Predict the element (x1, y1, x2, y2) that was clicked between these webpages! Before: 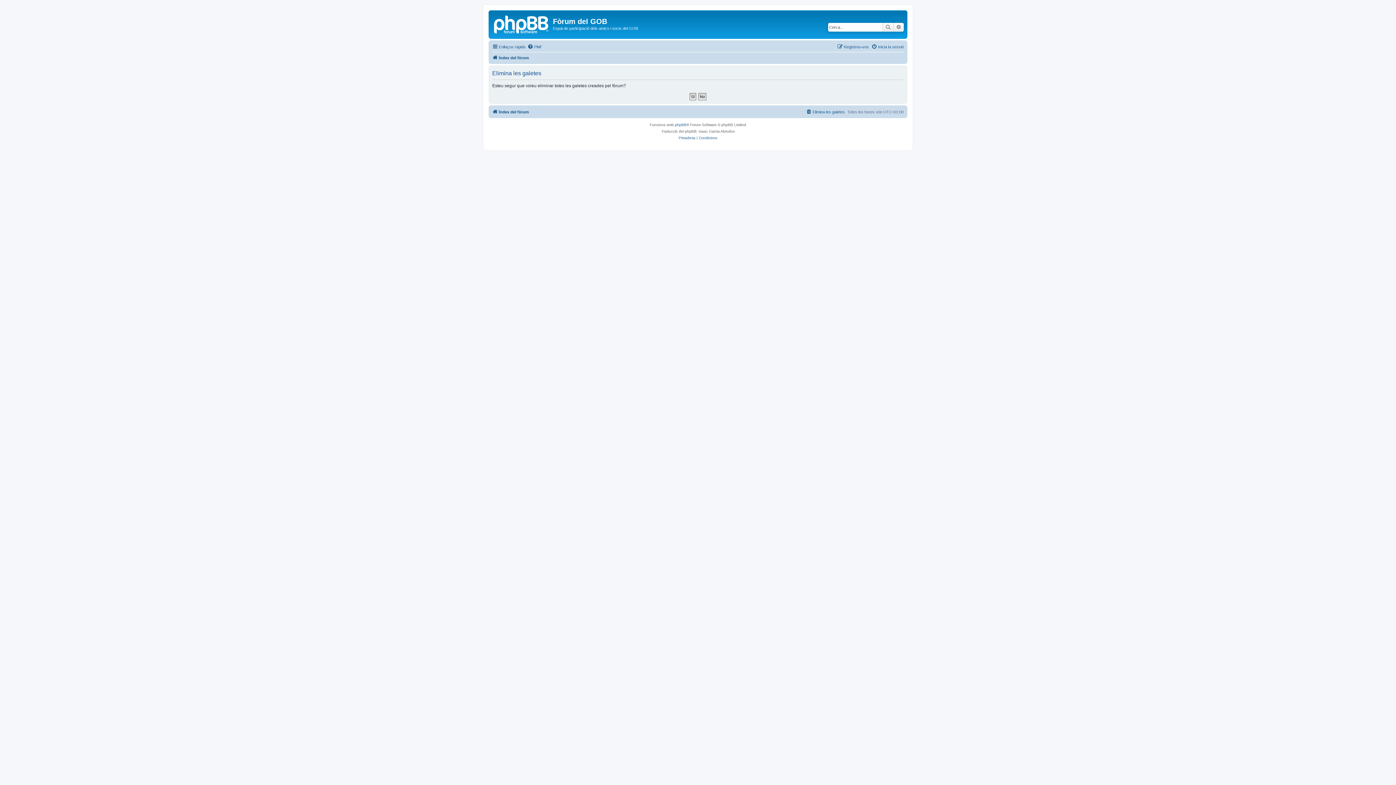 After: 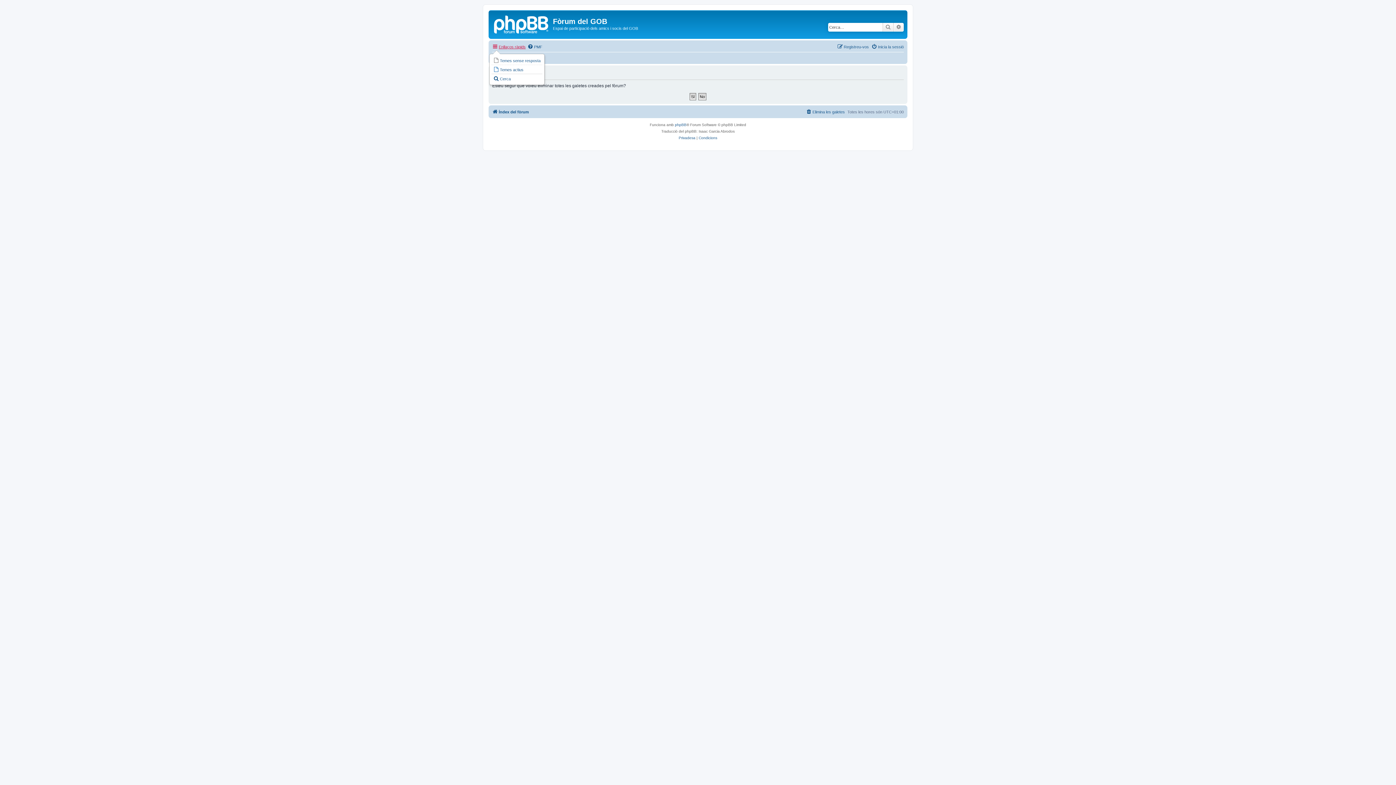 Action: bbox: (492, 42, 525, 51) label: Enllaços ràpids